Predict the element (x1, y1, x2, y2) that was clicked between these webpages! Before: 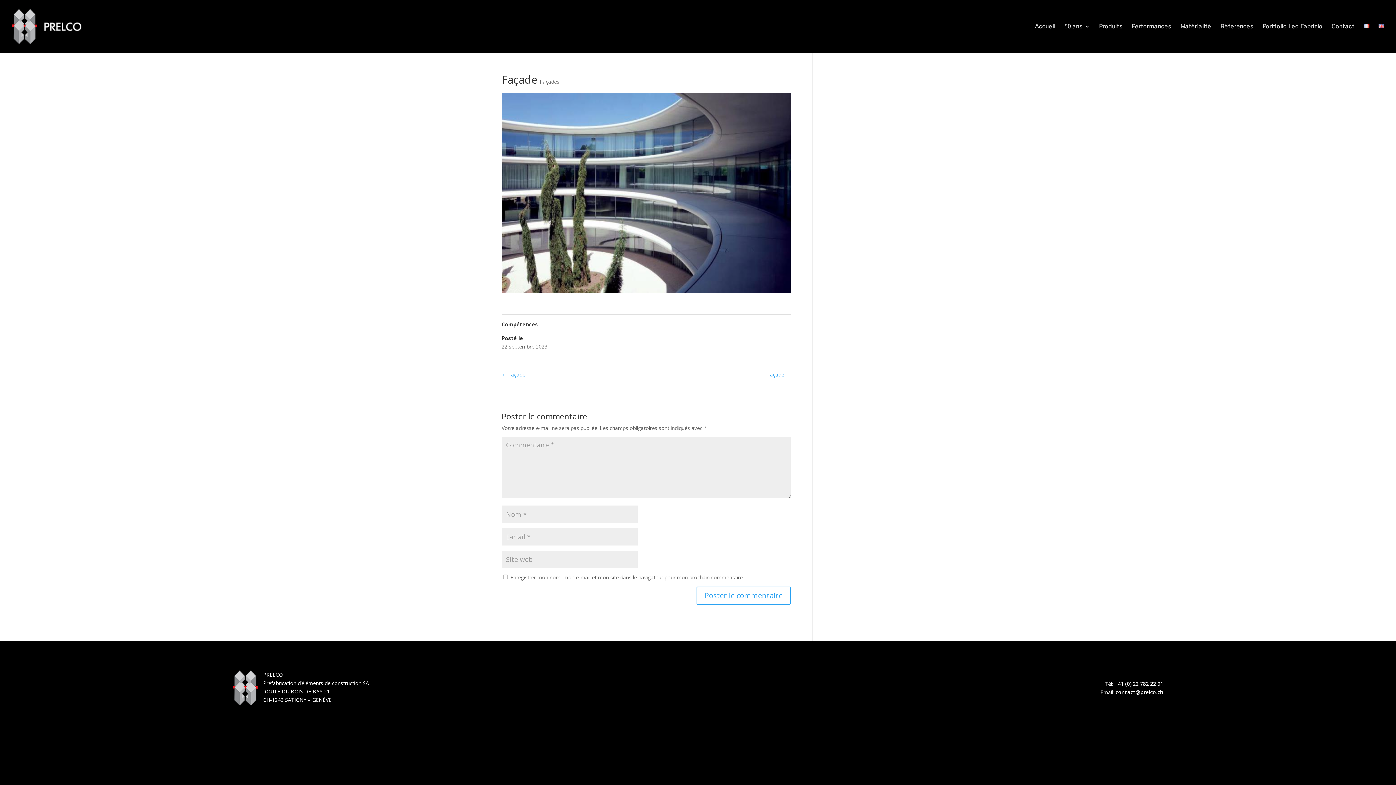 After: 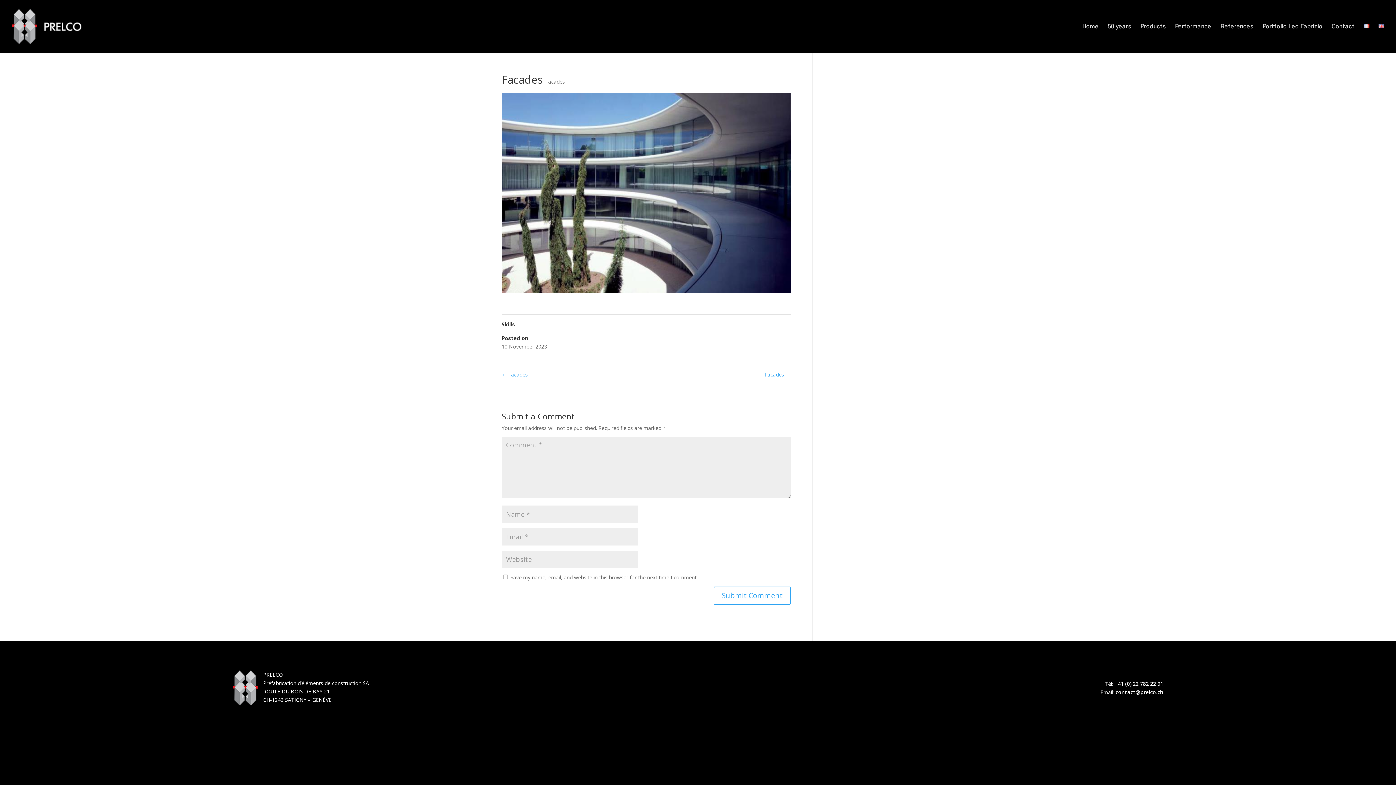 Action: bbox: (1378, 24, 1384, 53)